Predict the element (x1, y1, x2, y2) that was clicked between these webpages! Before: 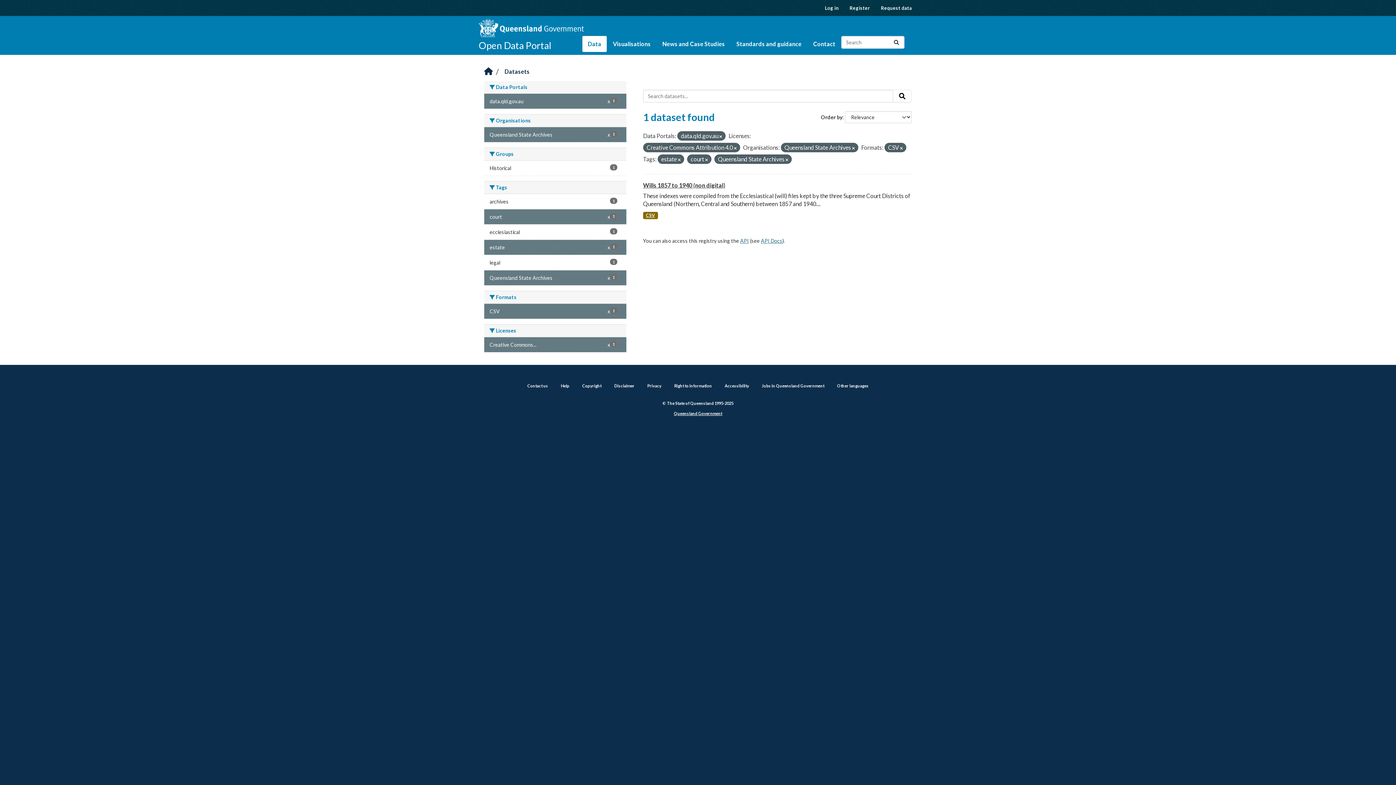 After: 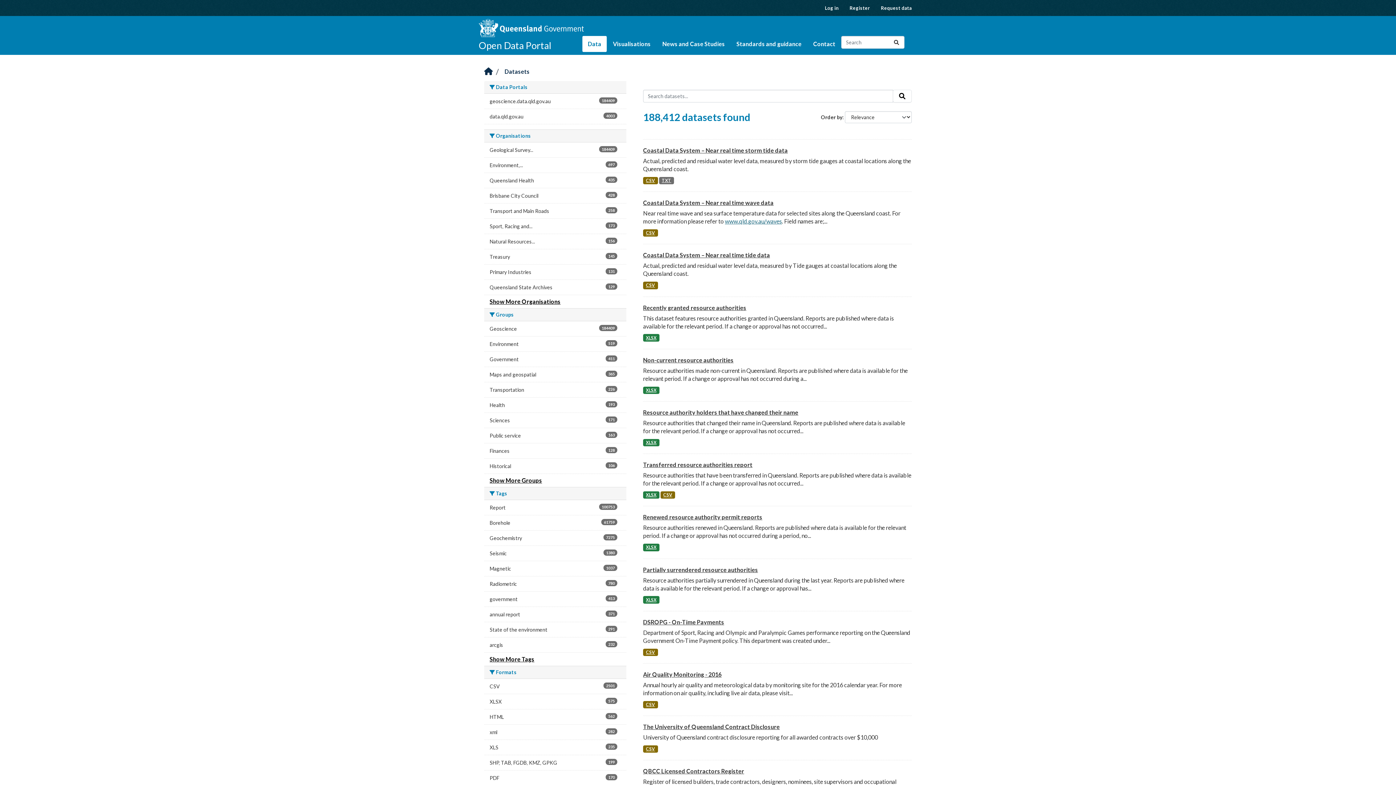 Action: label: Submit bbox: (889, 36, 904, 48)